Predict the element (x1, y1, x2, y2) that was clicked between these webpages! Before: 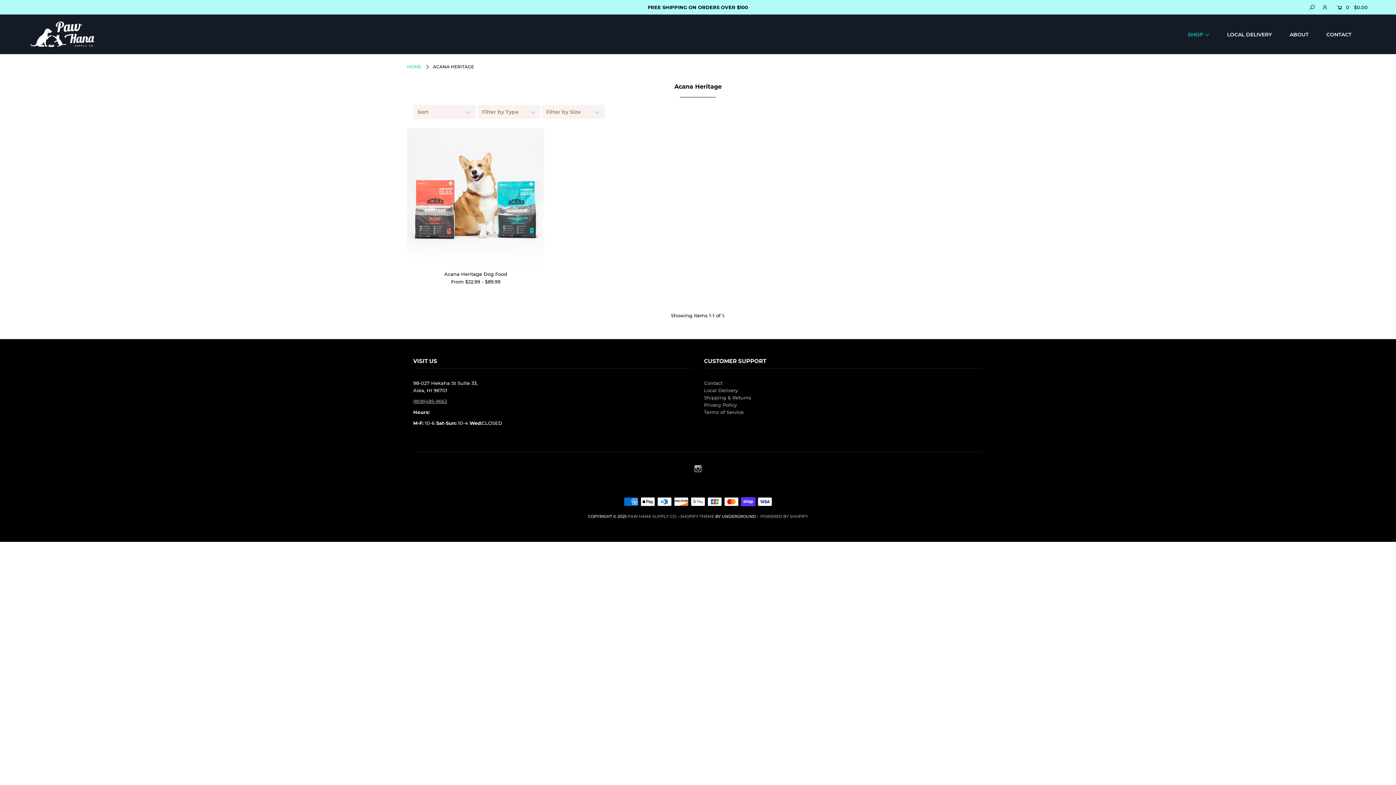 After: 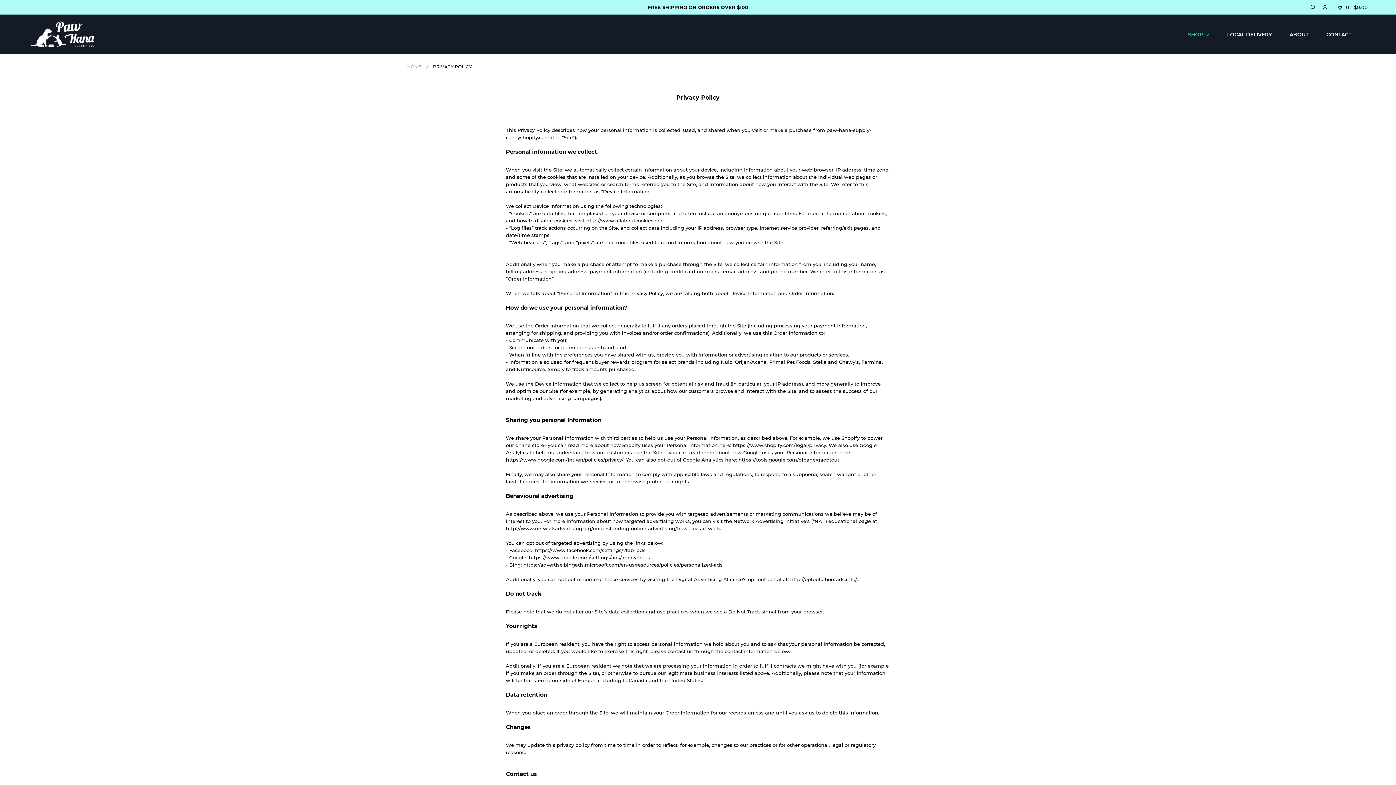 Action: label: Privacy Policy bbox: (704, 402, 736, 407)